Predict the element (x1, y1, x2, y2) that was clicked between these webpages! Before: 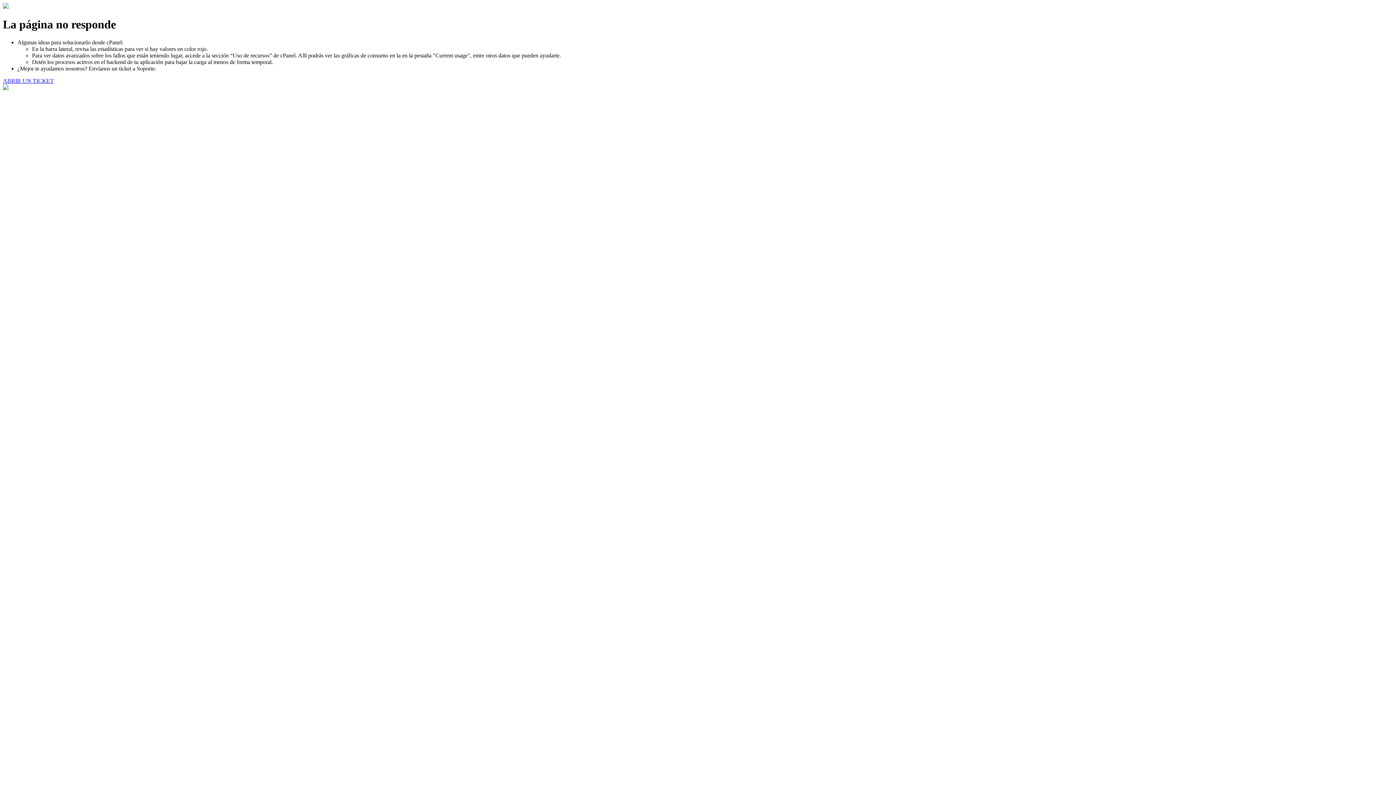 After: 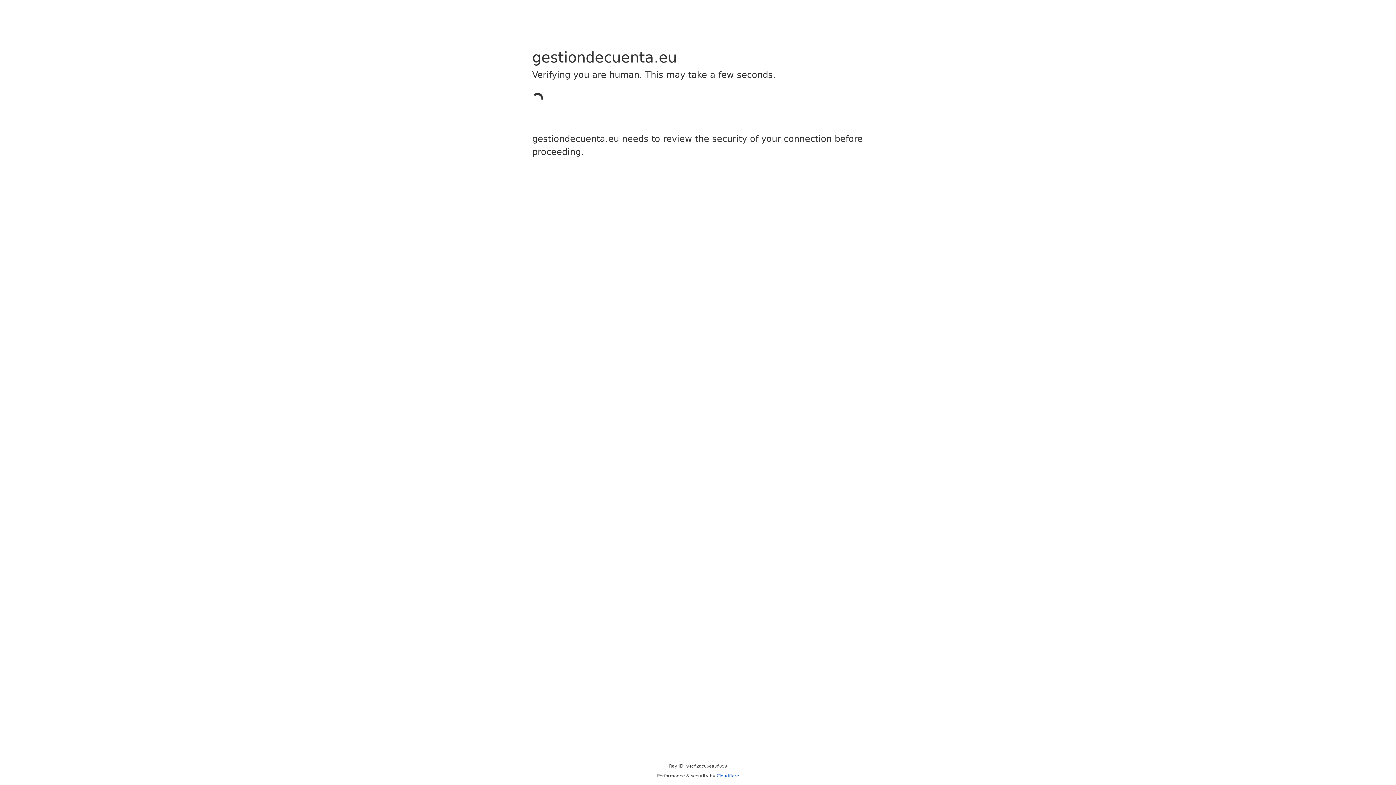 Action: label: ABRIR UN TICKET bbox: (2, 77, 53, 83)